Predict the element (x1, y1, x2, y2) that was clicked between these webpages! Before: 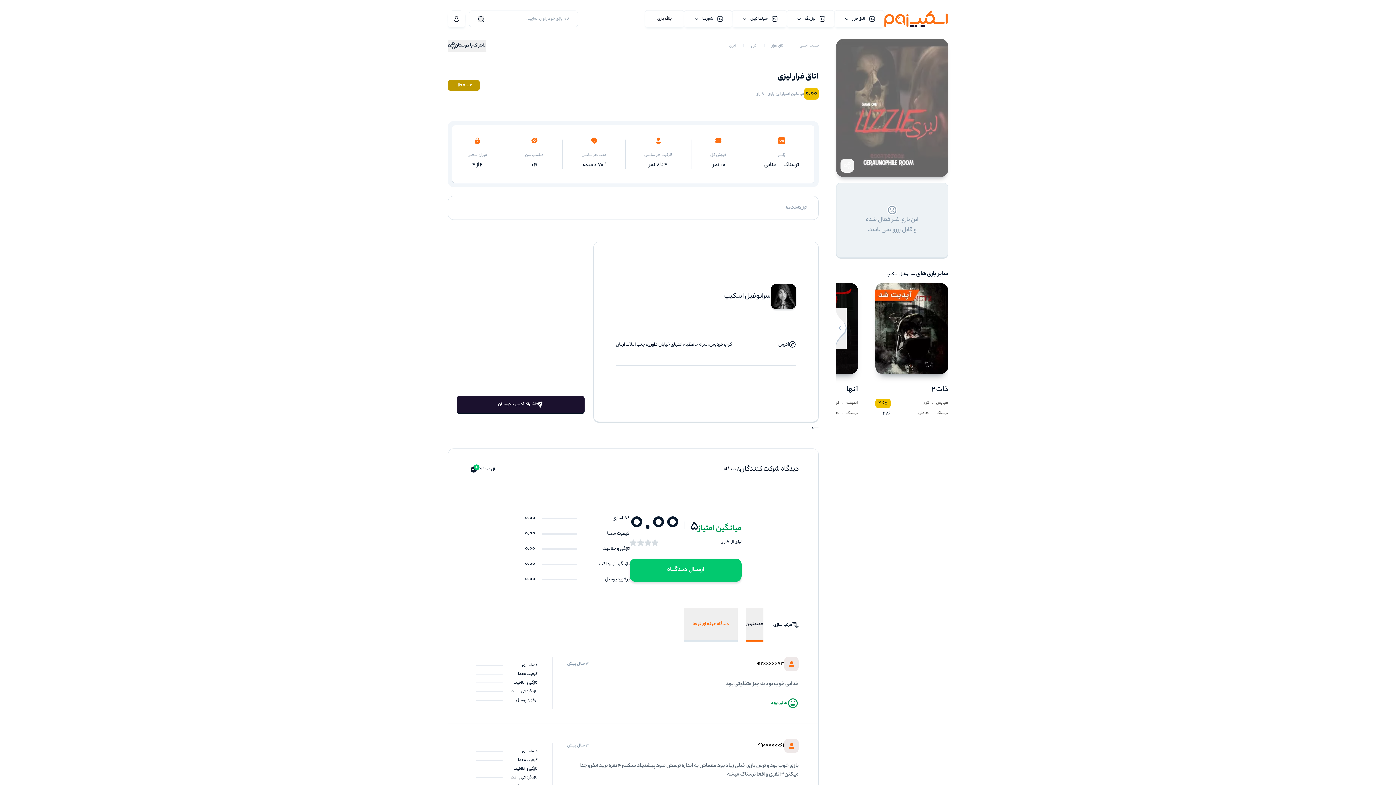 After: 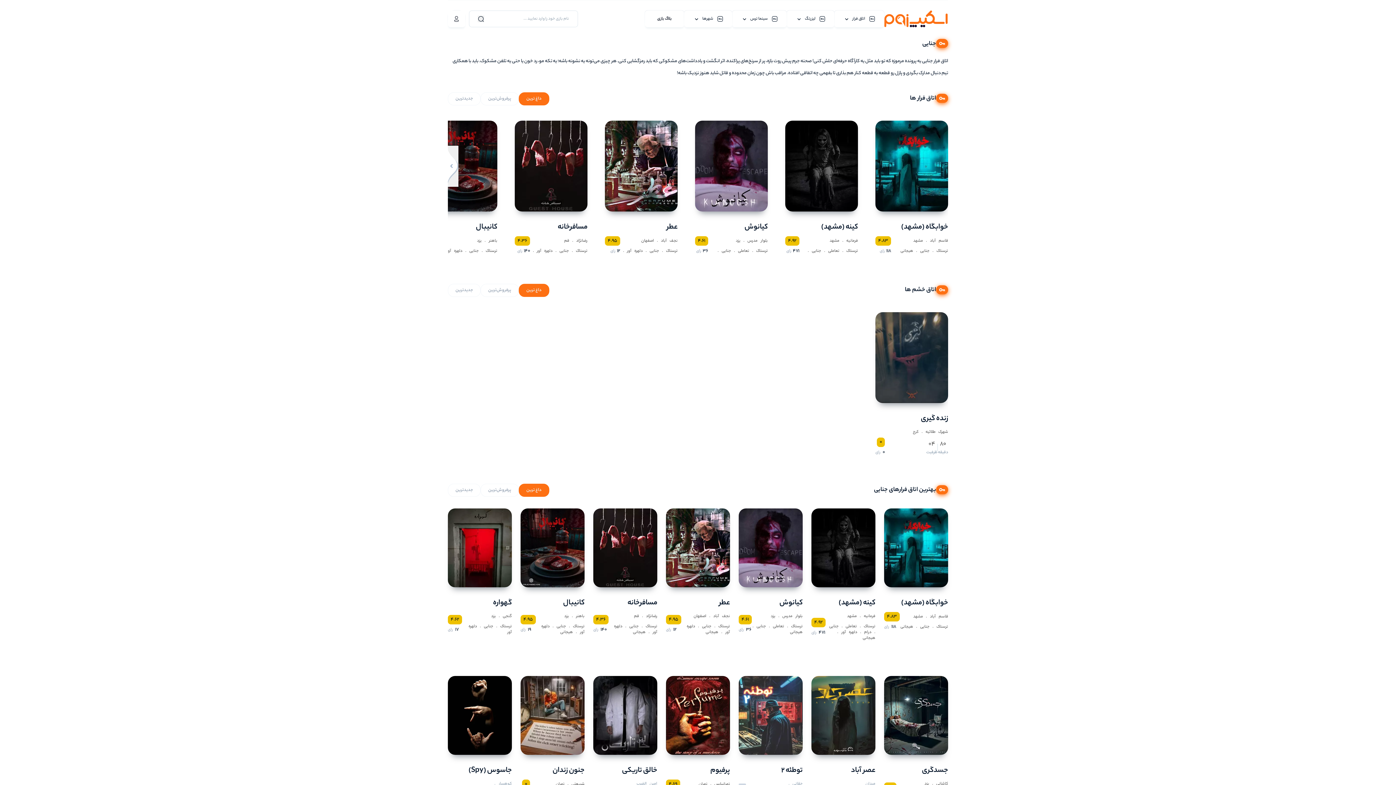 Action: label: جنایی bbox: (764, 161, 776, 169)